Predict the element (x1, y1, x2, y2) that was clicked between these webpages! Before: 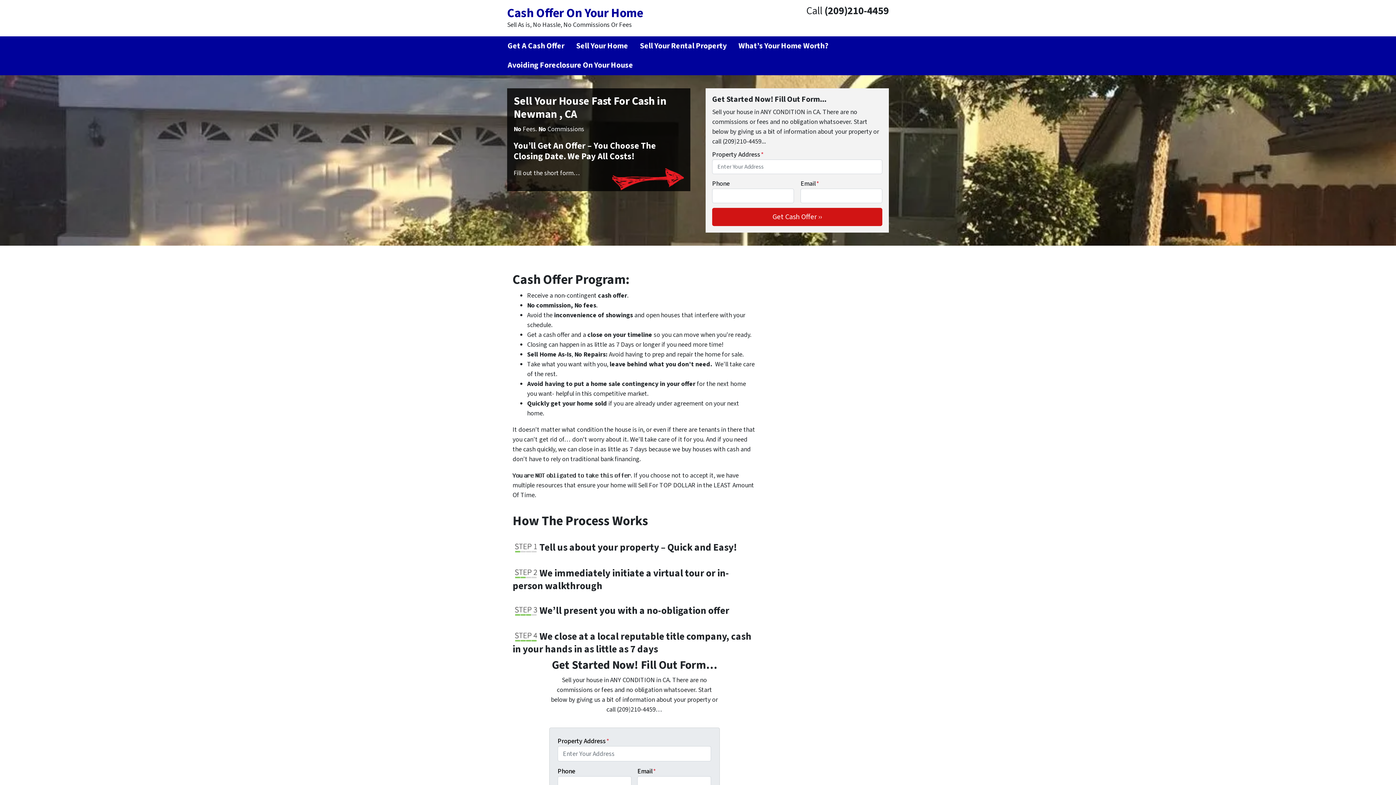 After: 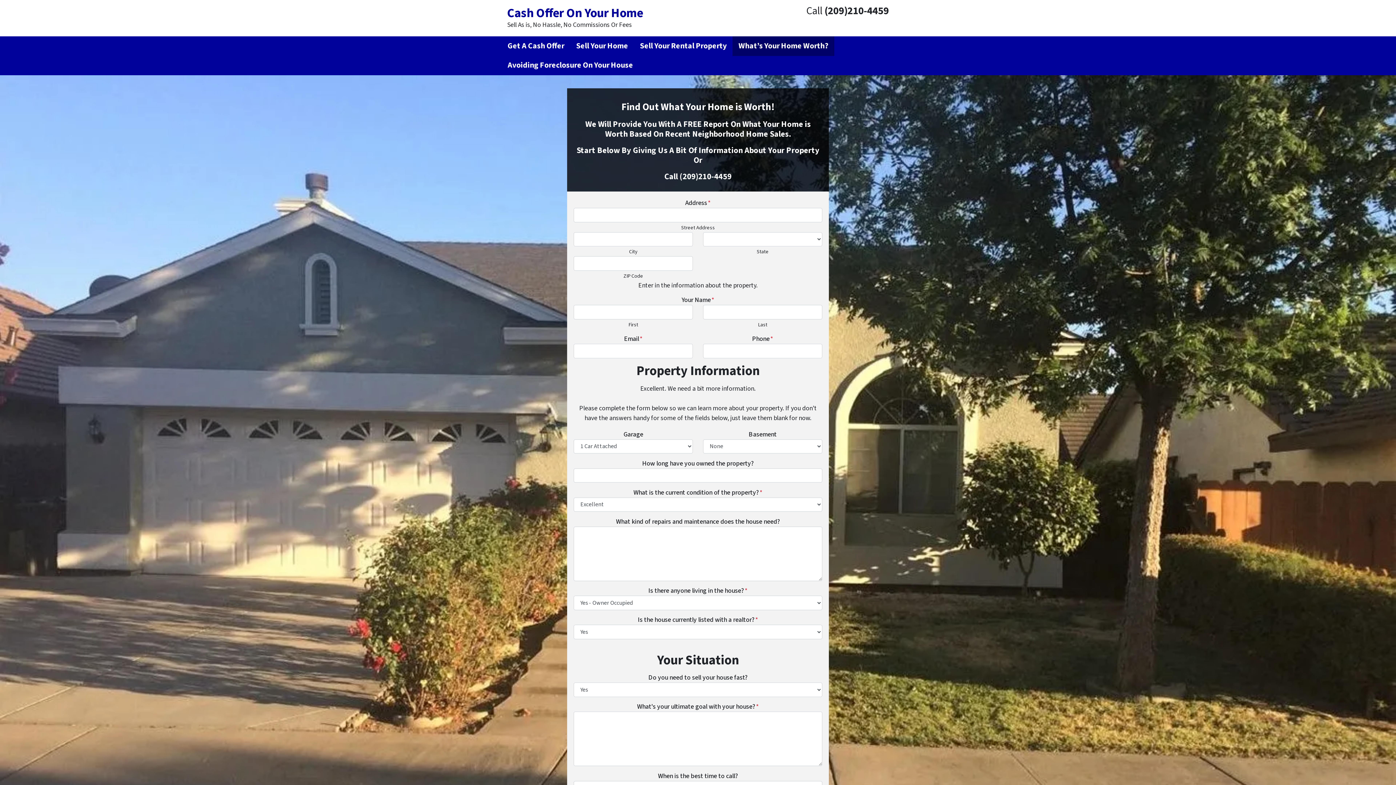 Action: label: What’s Your Home Worth? bbox: (732, 36, 834, 55)